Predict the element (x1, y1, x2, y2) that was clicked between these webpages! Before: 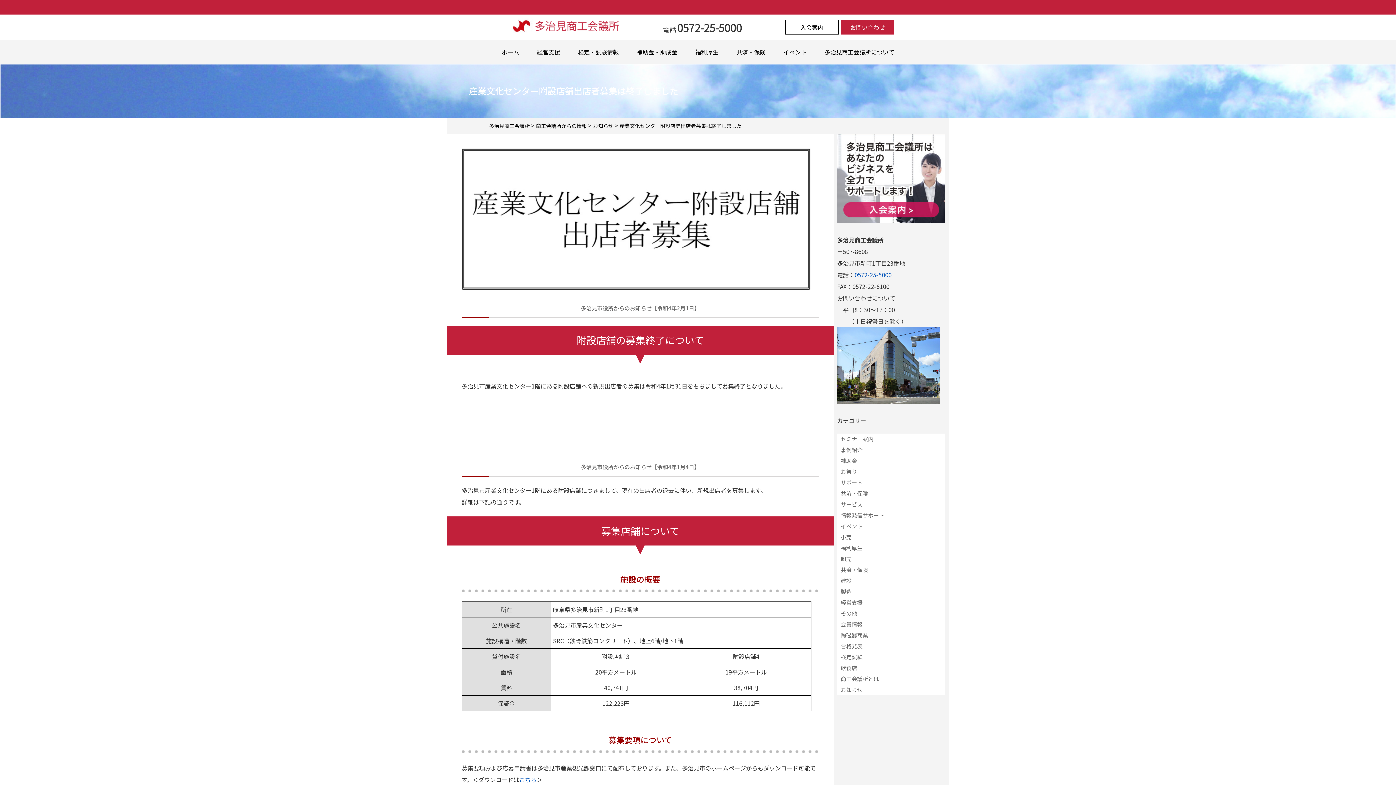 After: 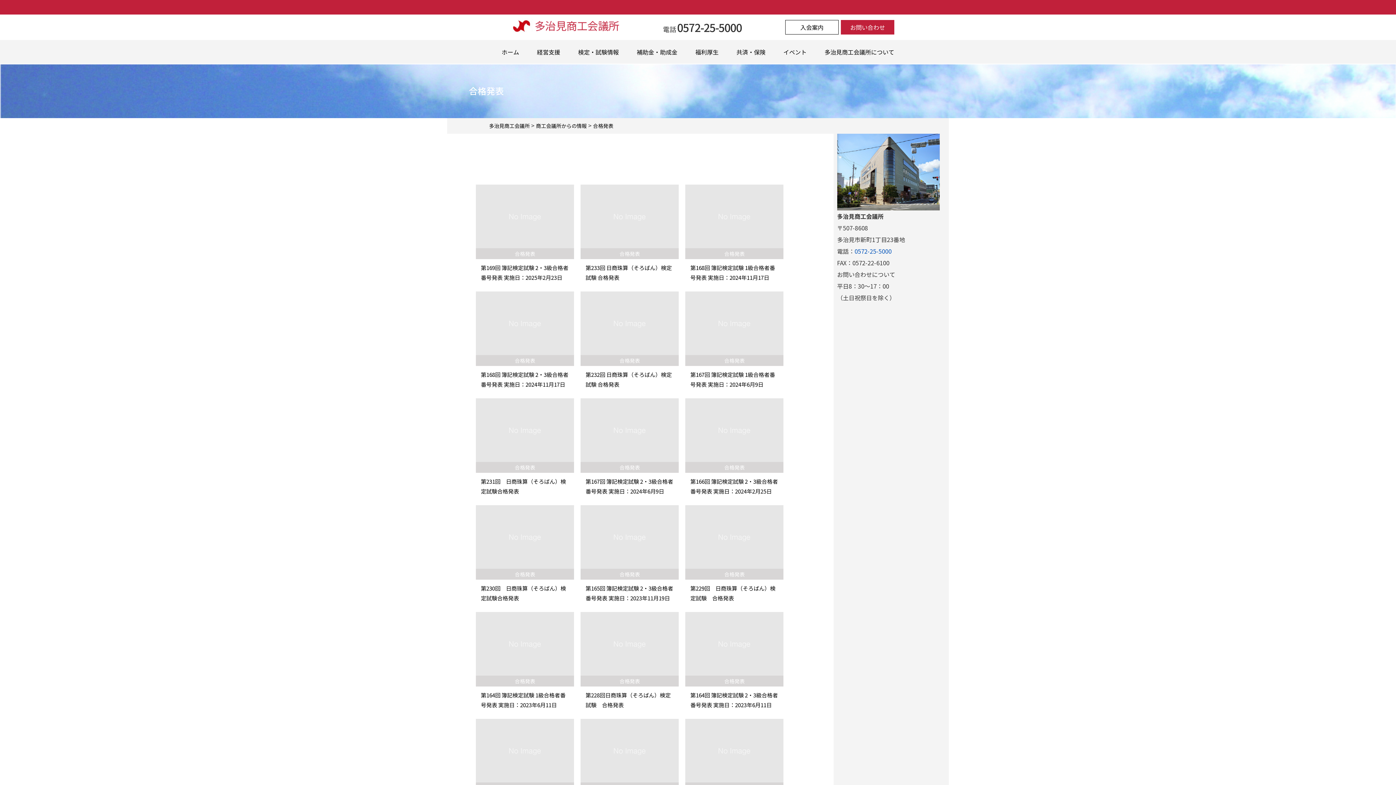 Action: label: 合格発表 bbox: (837, 639, 866, 653)